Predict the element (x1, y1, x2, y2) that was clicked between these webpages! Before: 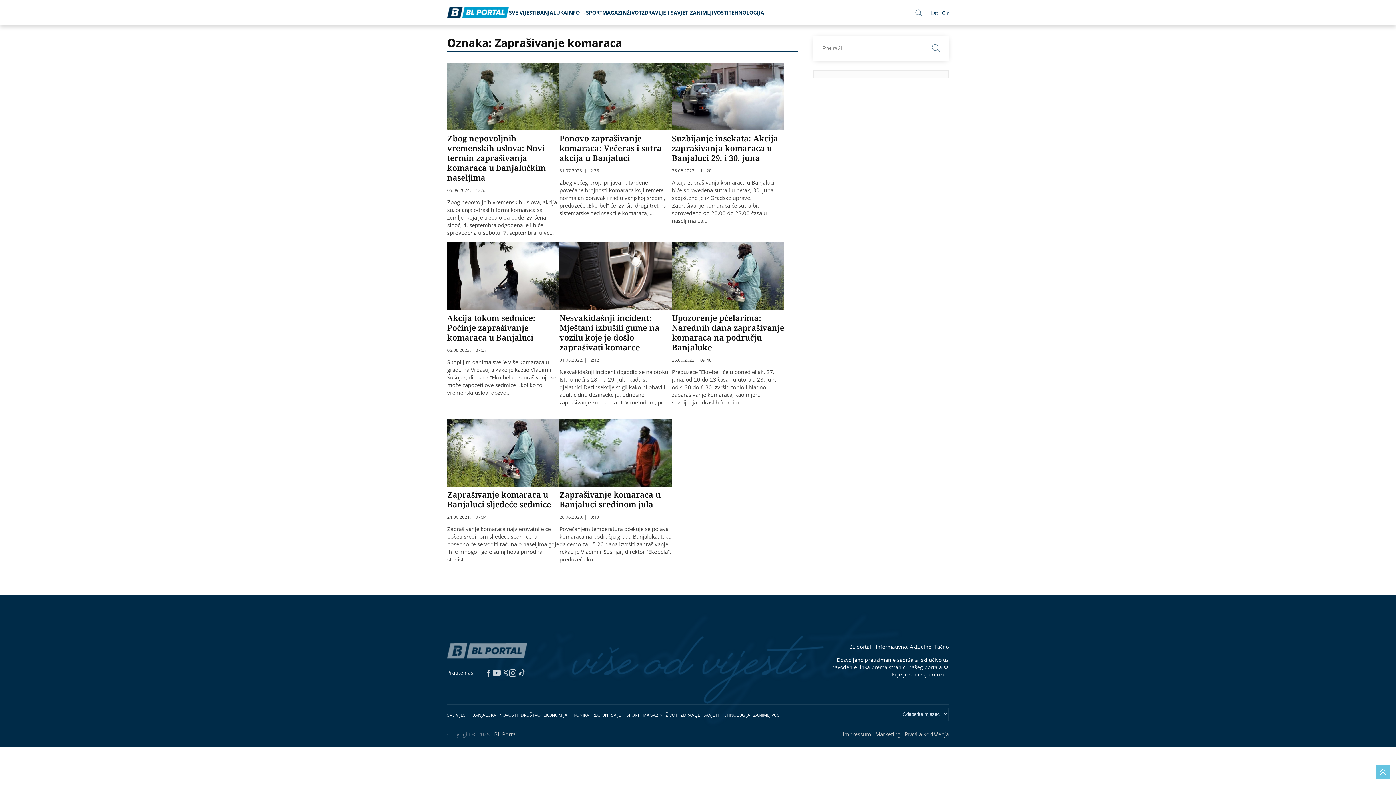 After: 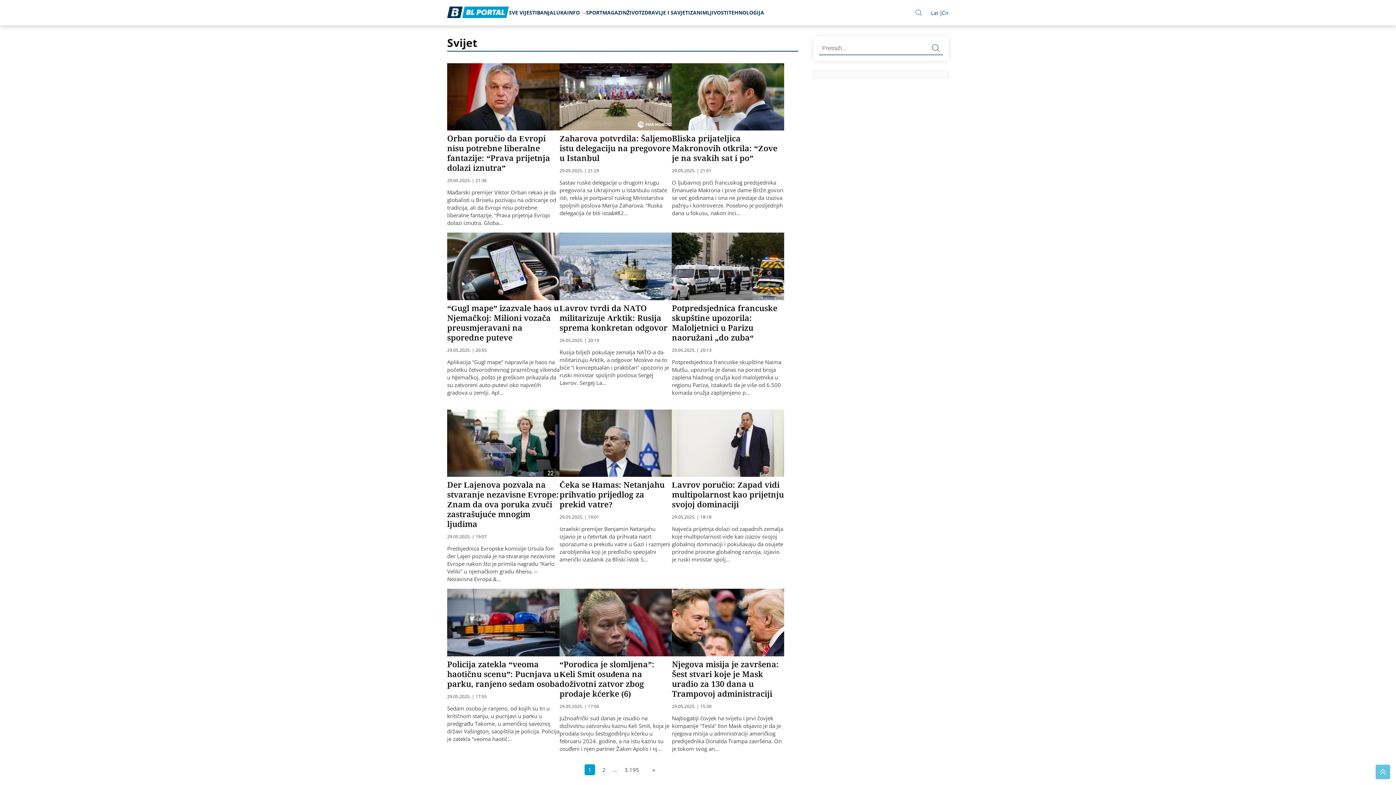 Action: label: SVIJET bbox: (611, 712, 623, 718)